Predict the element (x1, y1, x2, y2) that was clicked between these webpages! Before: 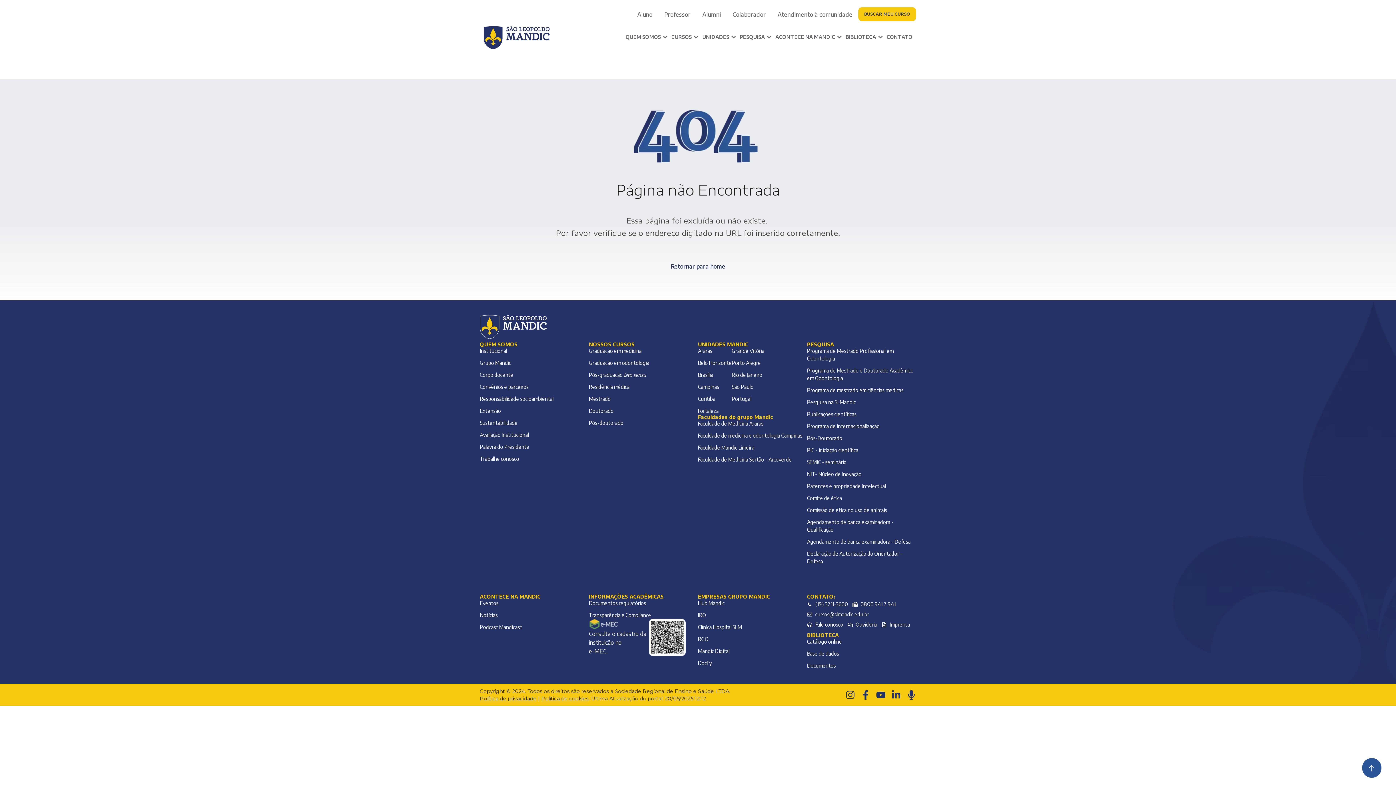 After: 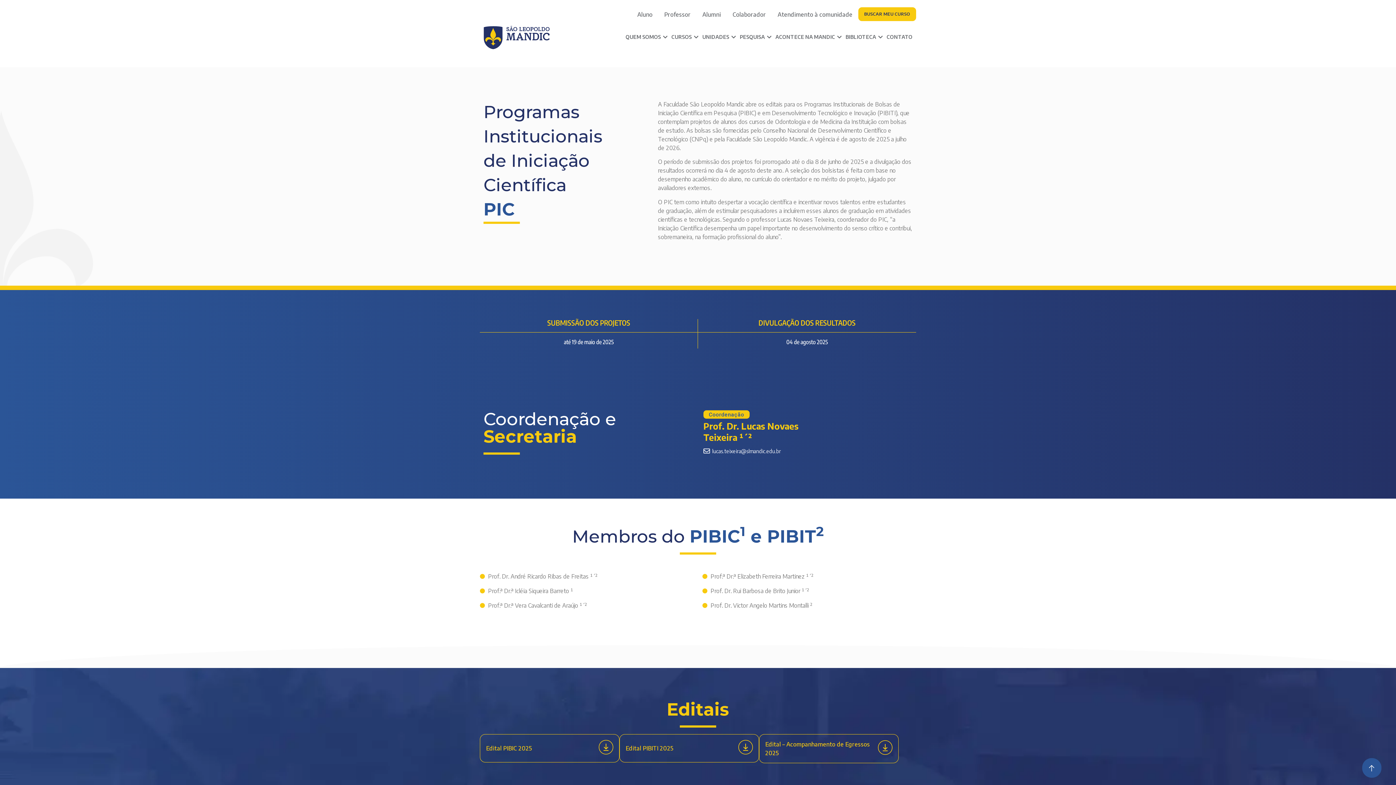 Action: label: PIC - iniciação científica bbox: (807, 446, 916, 454)